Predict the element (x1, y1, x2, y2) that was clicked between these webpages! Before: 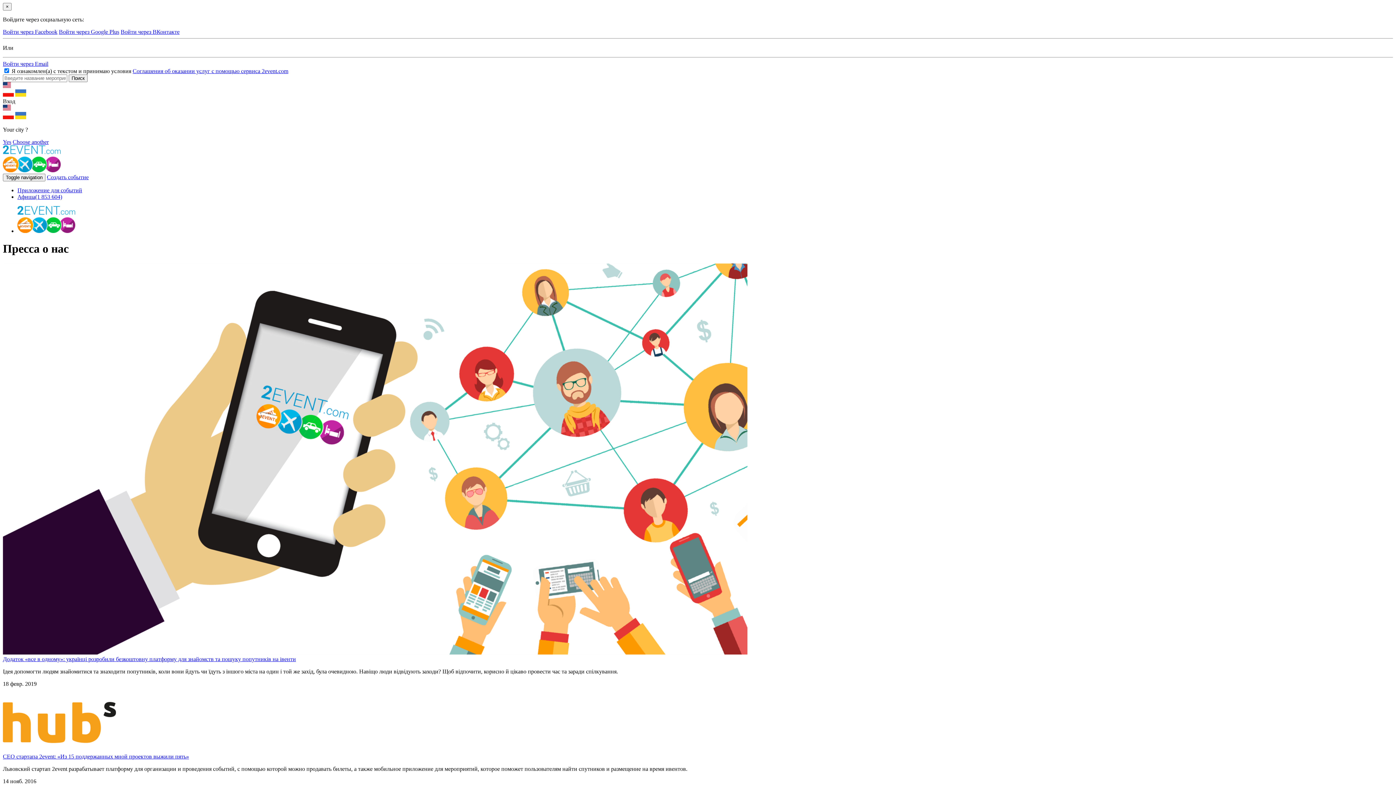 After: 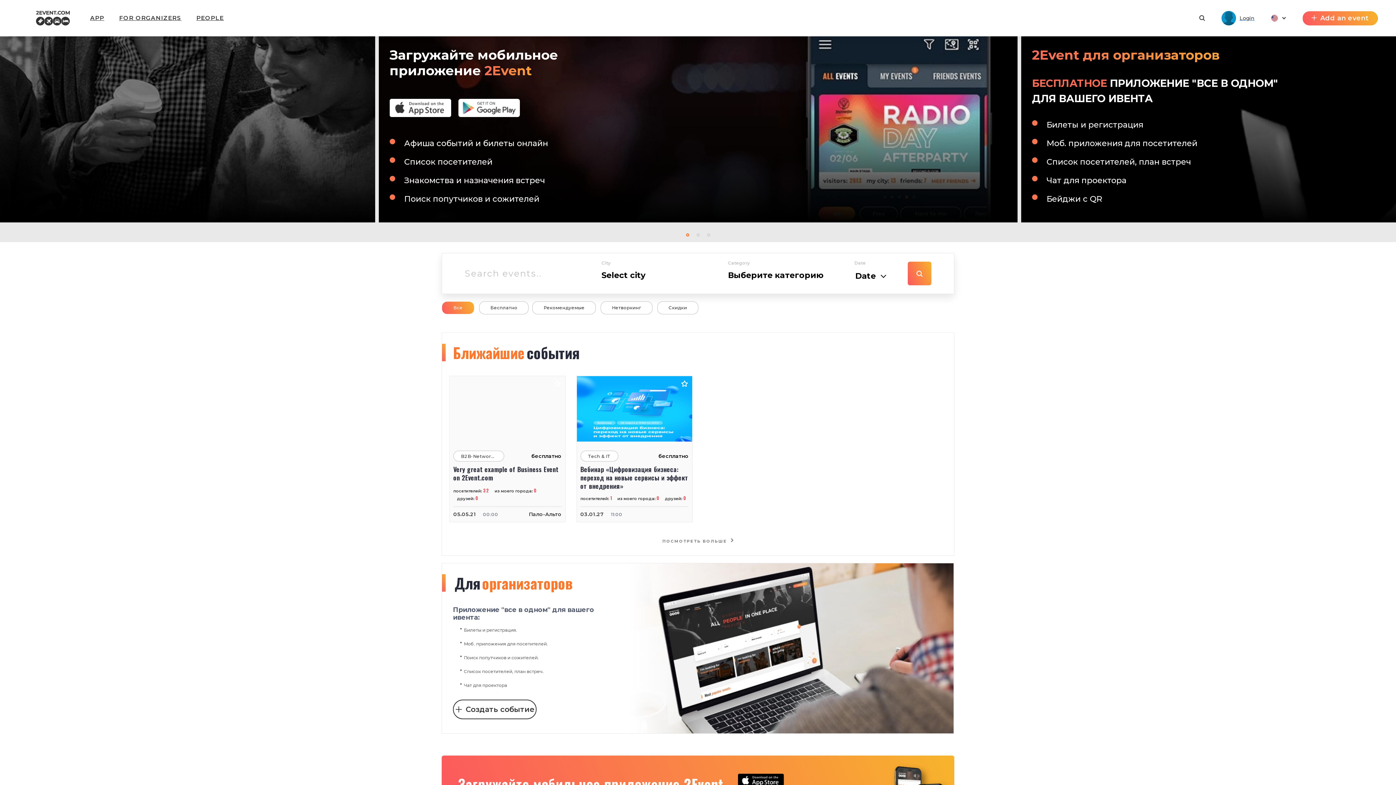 Action: bbox: (2, 167, 60, 173)